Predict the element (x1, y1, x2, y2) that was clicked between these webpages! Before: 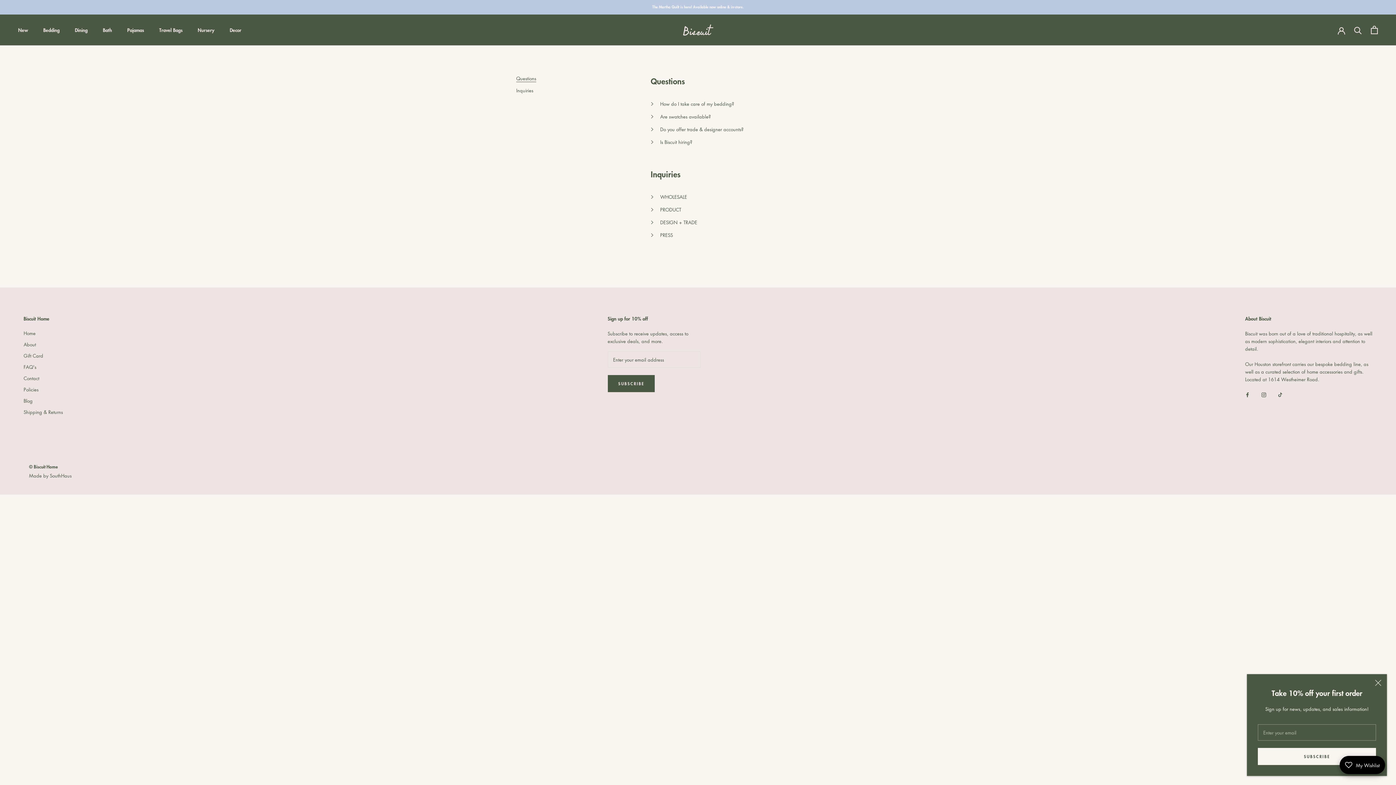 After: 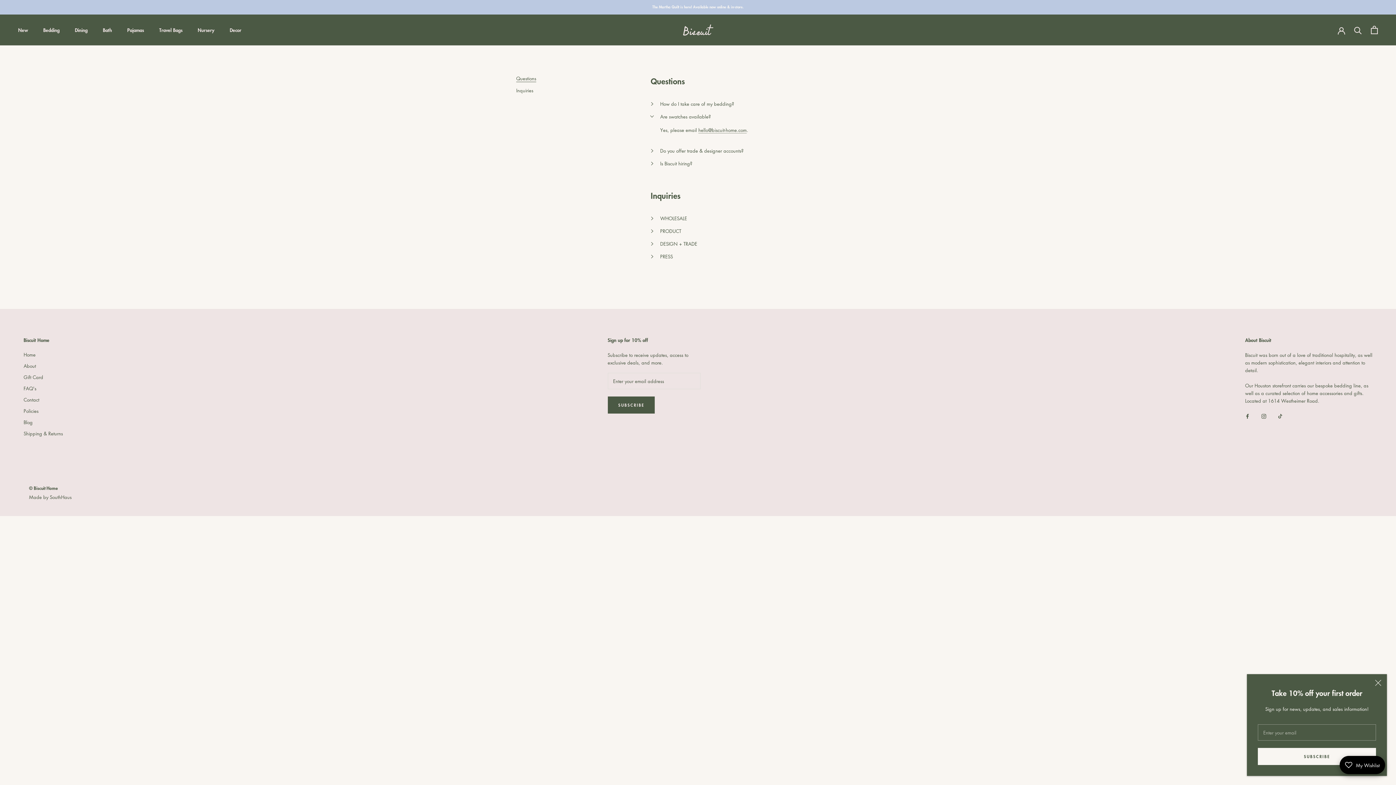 Action: label: Are swatches available? bbox: (660, 112, 880, 120)